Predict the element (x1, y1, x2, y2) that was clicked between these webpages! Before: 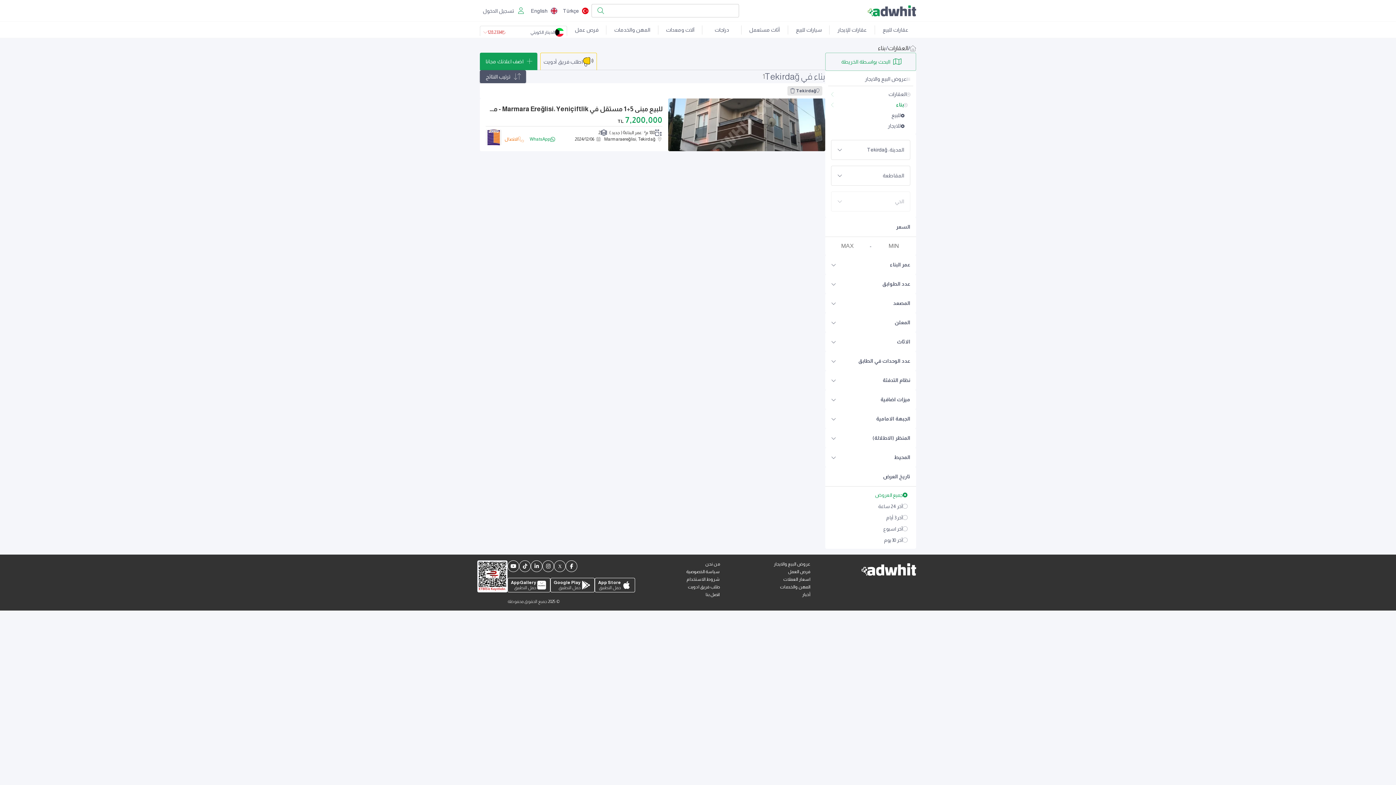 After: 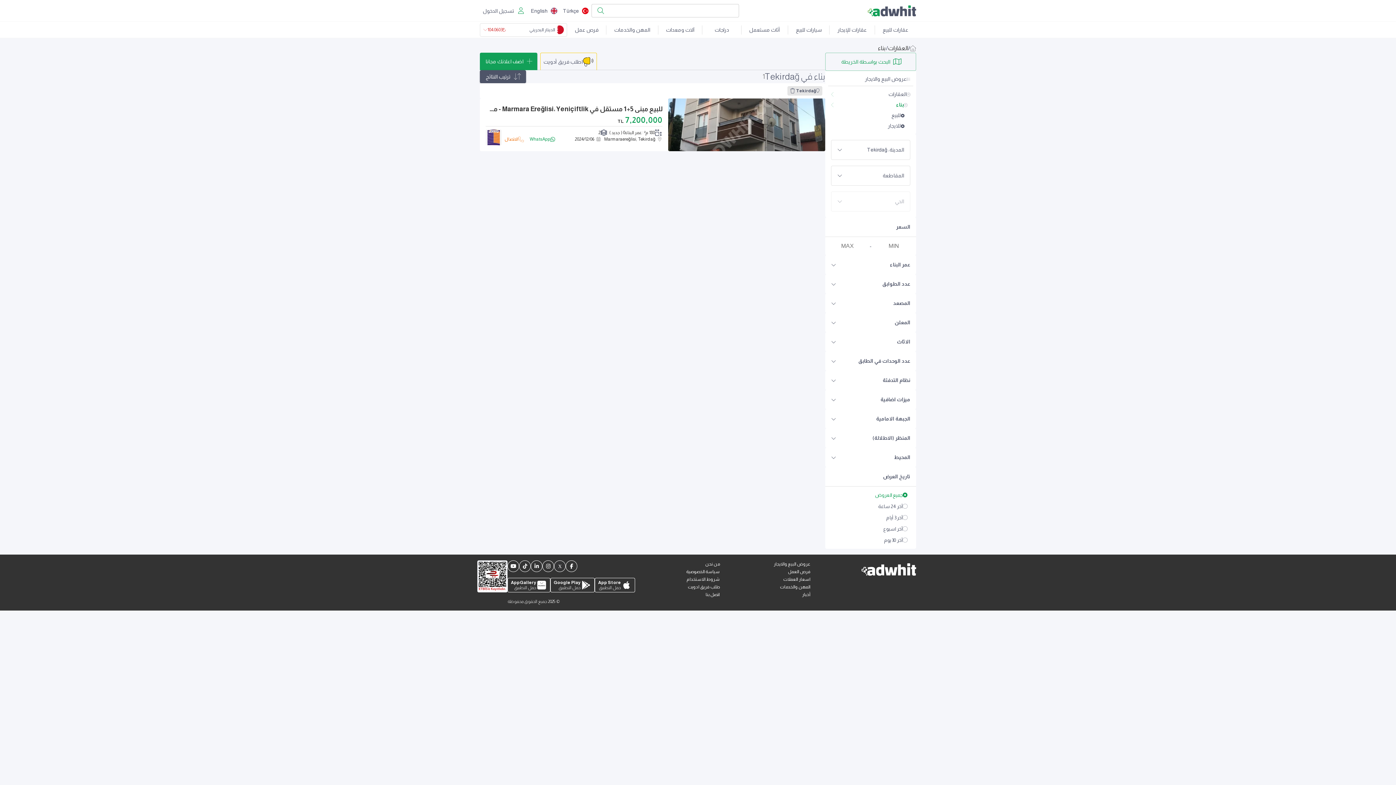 Action: bbox: (554, 560, 565, 572)